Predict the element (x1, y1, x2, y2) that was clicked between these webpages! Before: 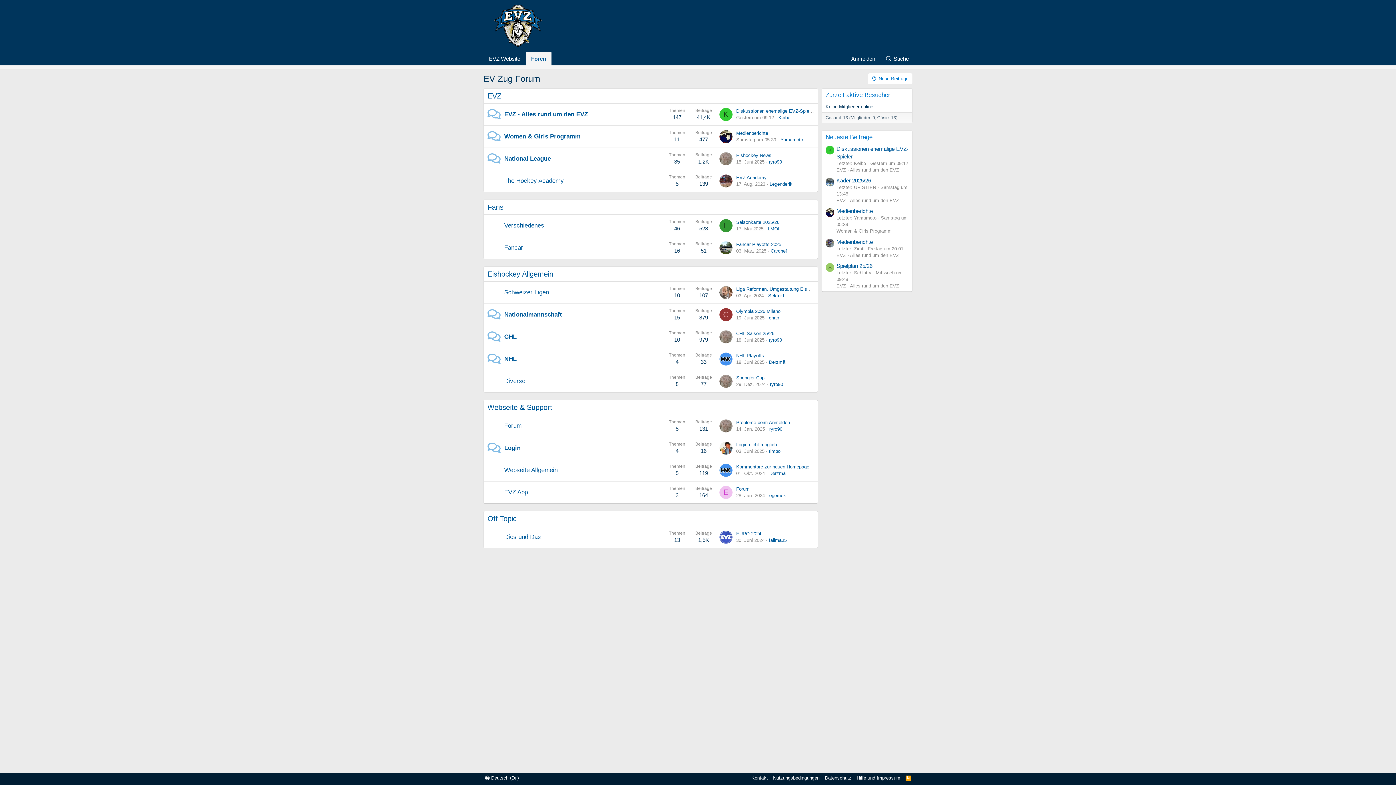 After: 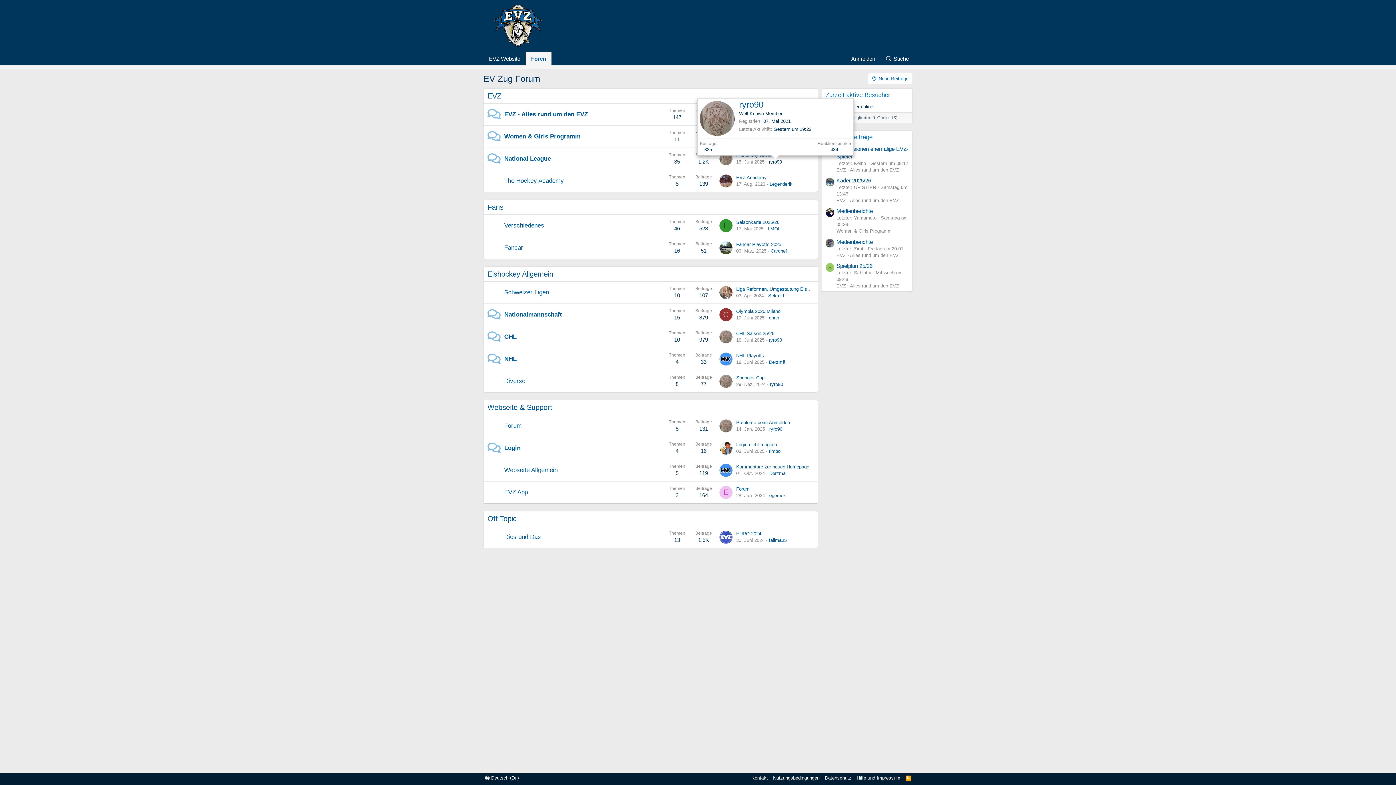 Action: label: ryro90 bbox: (769, 159, 782, 164)